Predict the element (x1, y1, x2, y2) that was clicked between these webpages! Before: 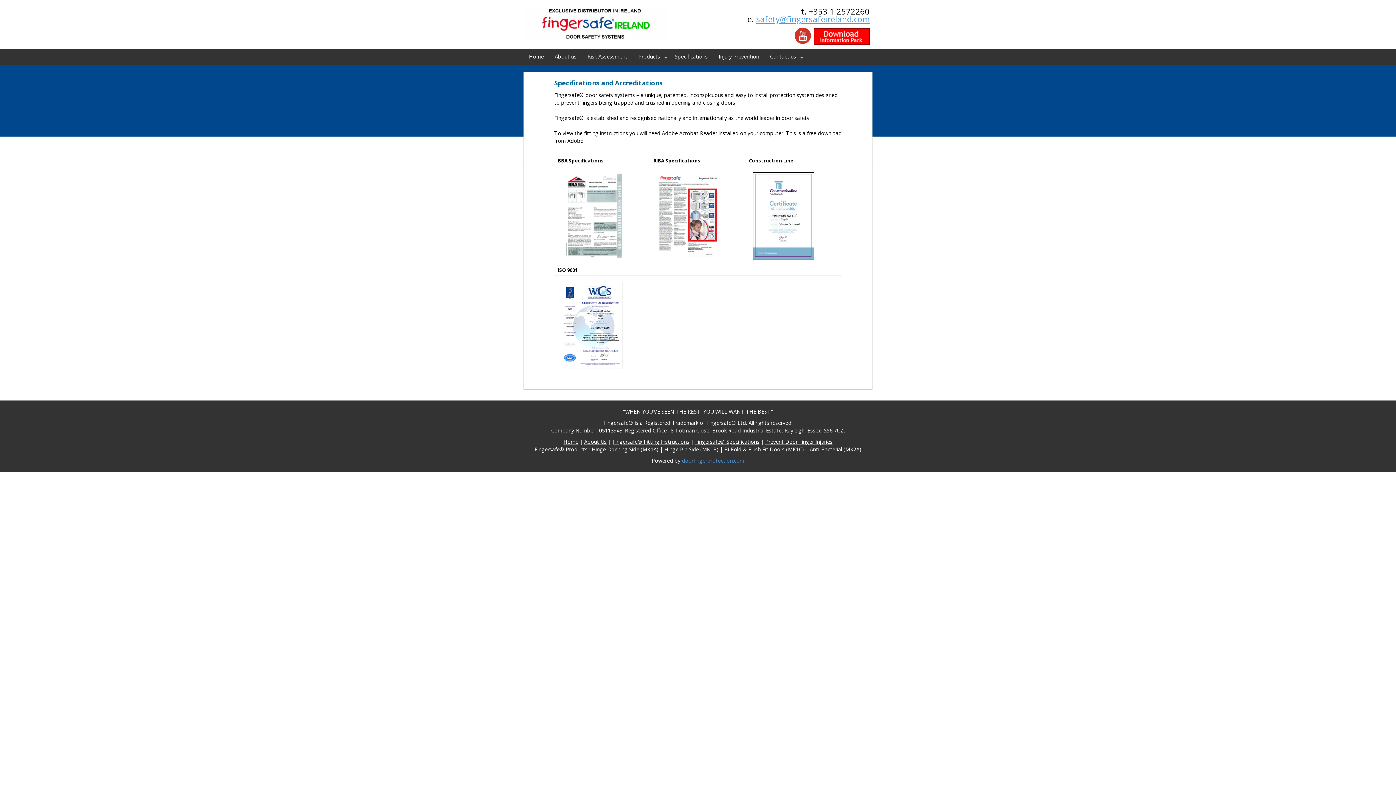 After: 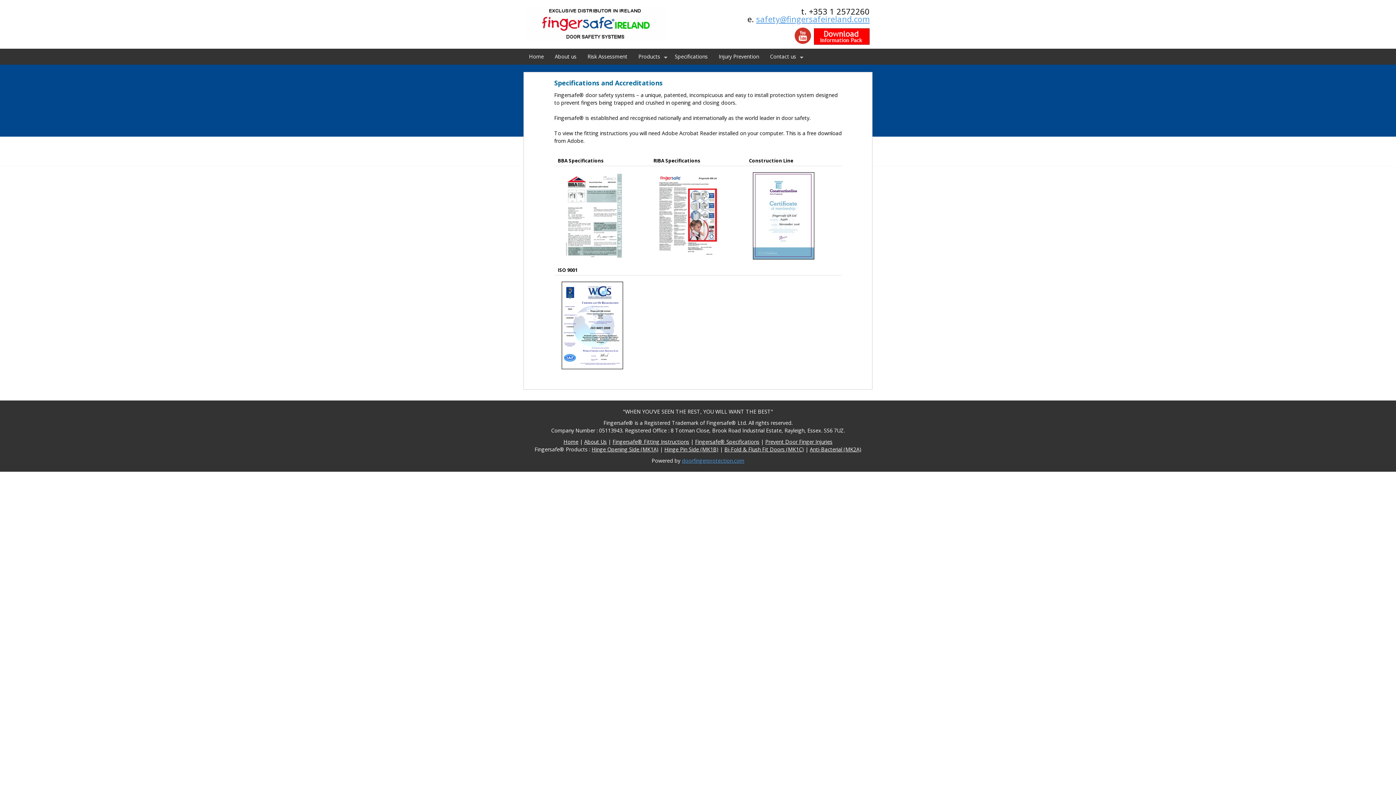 Action: bbox: (695, 438, 759, 445) label: Fingersafe® Specifications